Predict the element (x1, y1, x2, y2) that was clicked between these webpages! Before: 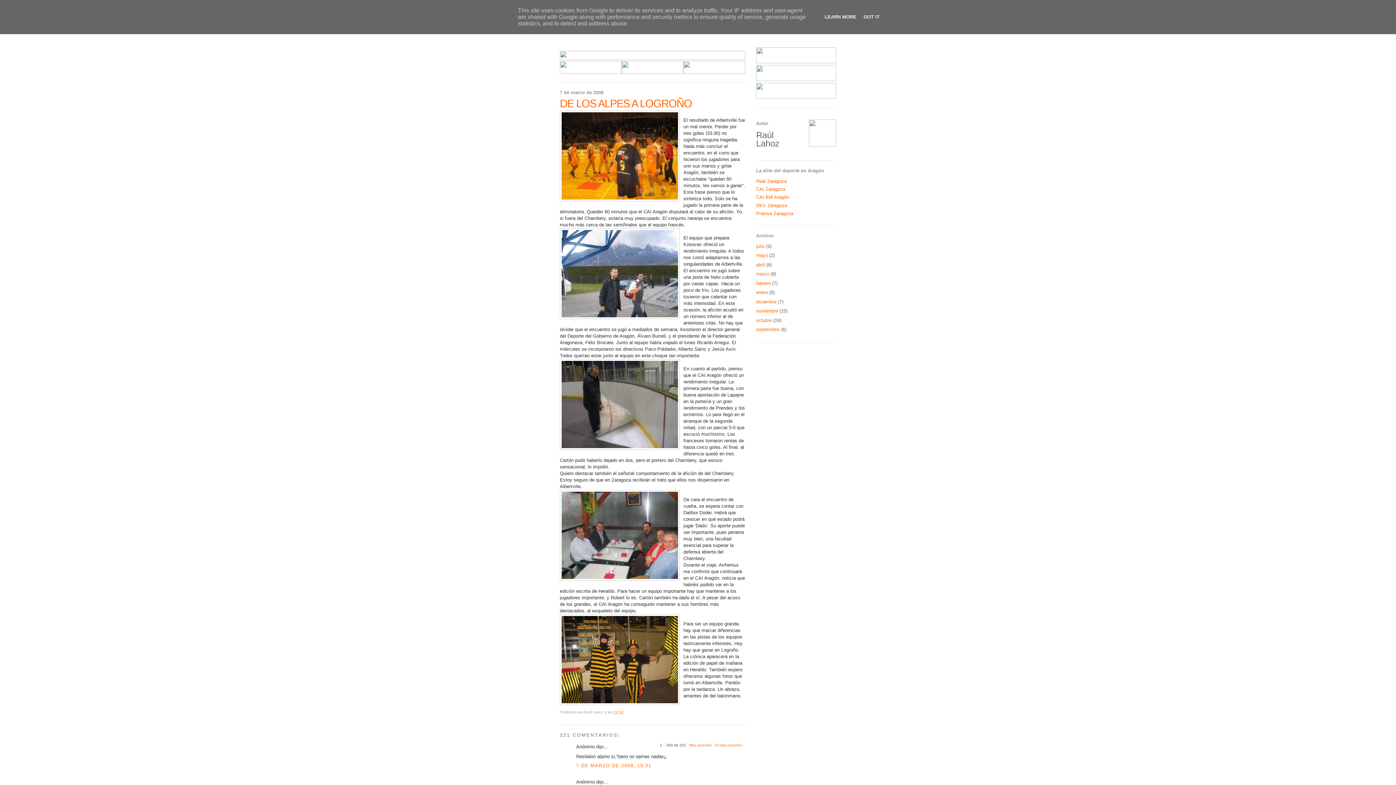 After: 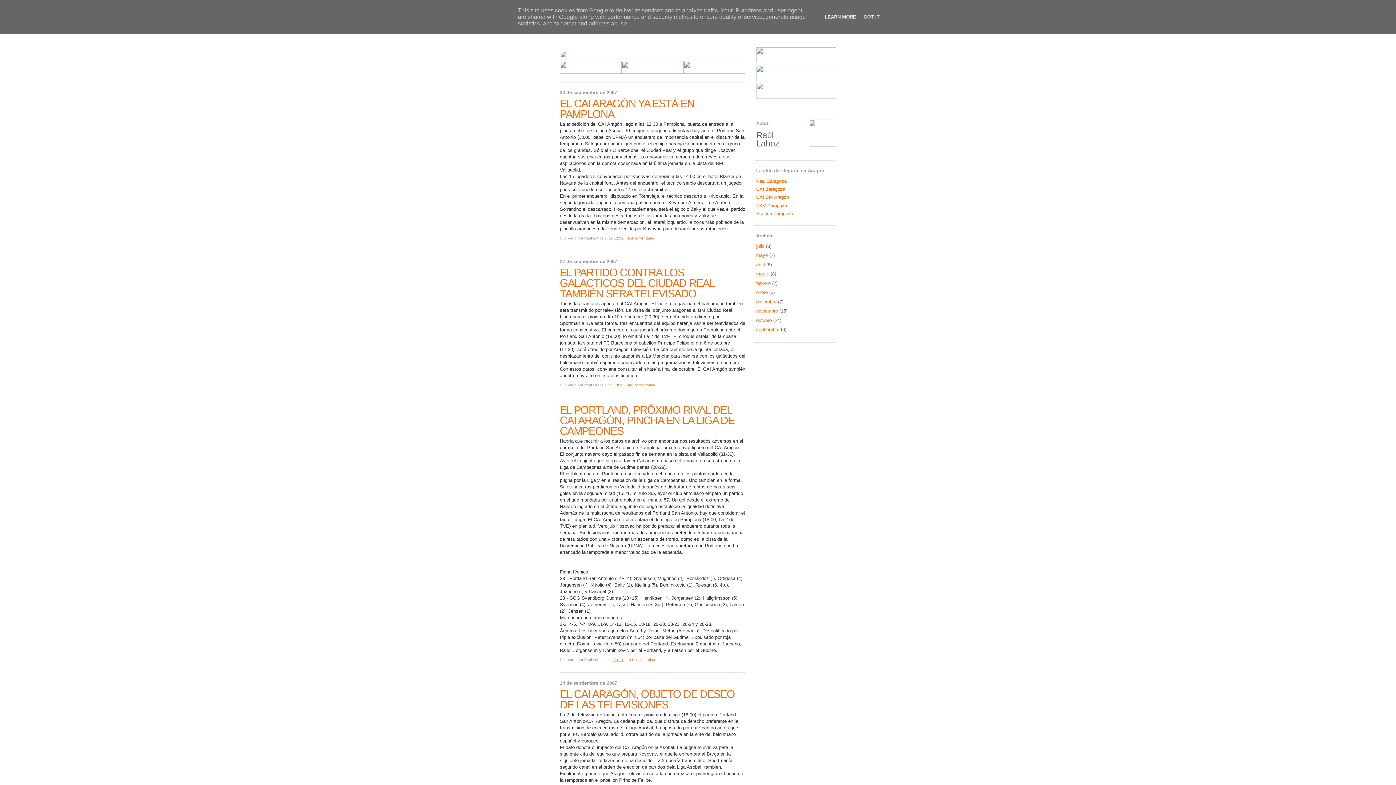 Action: bbox: (756, 327, 779, 332) label: septiembre